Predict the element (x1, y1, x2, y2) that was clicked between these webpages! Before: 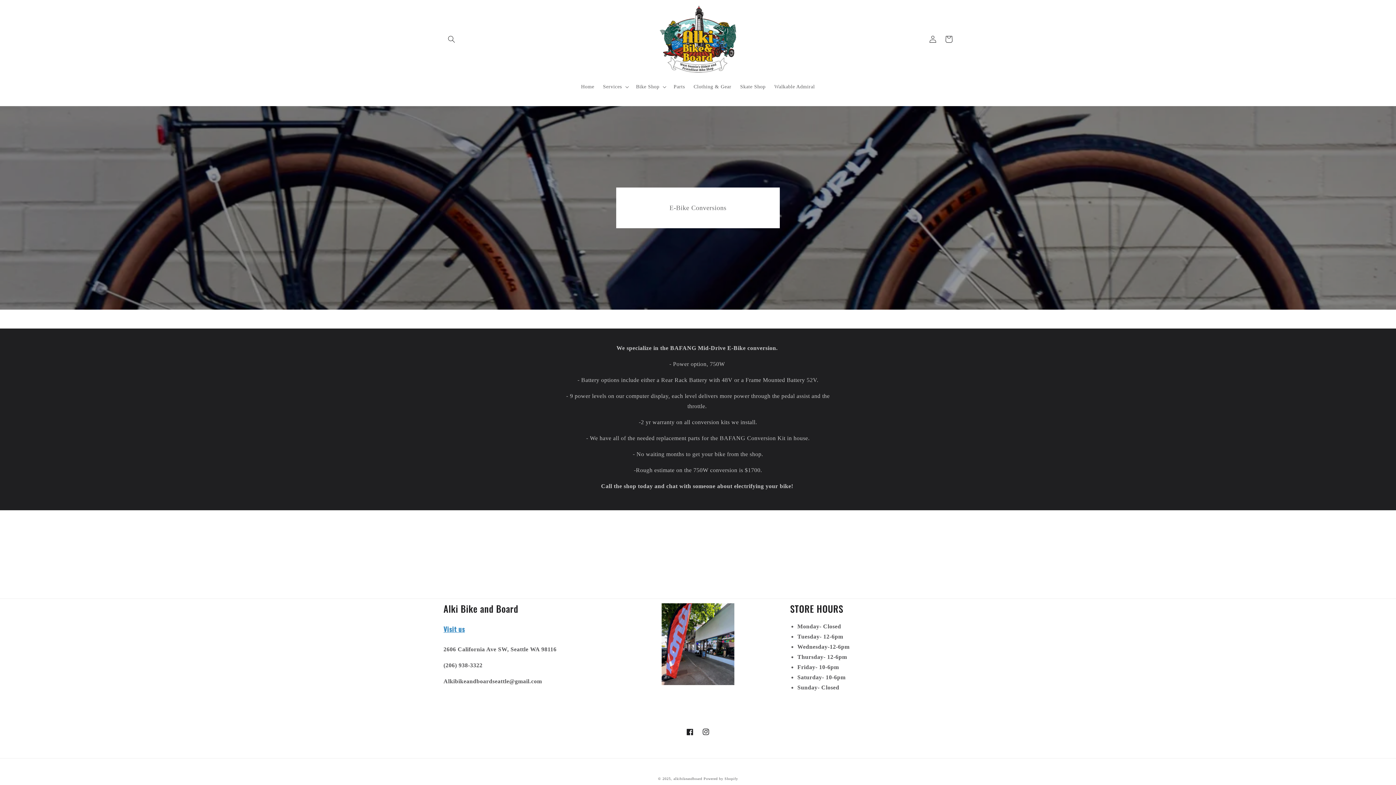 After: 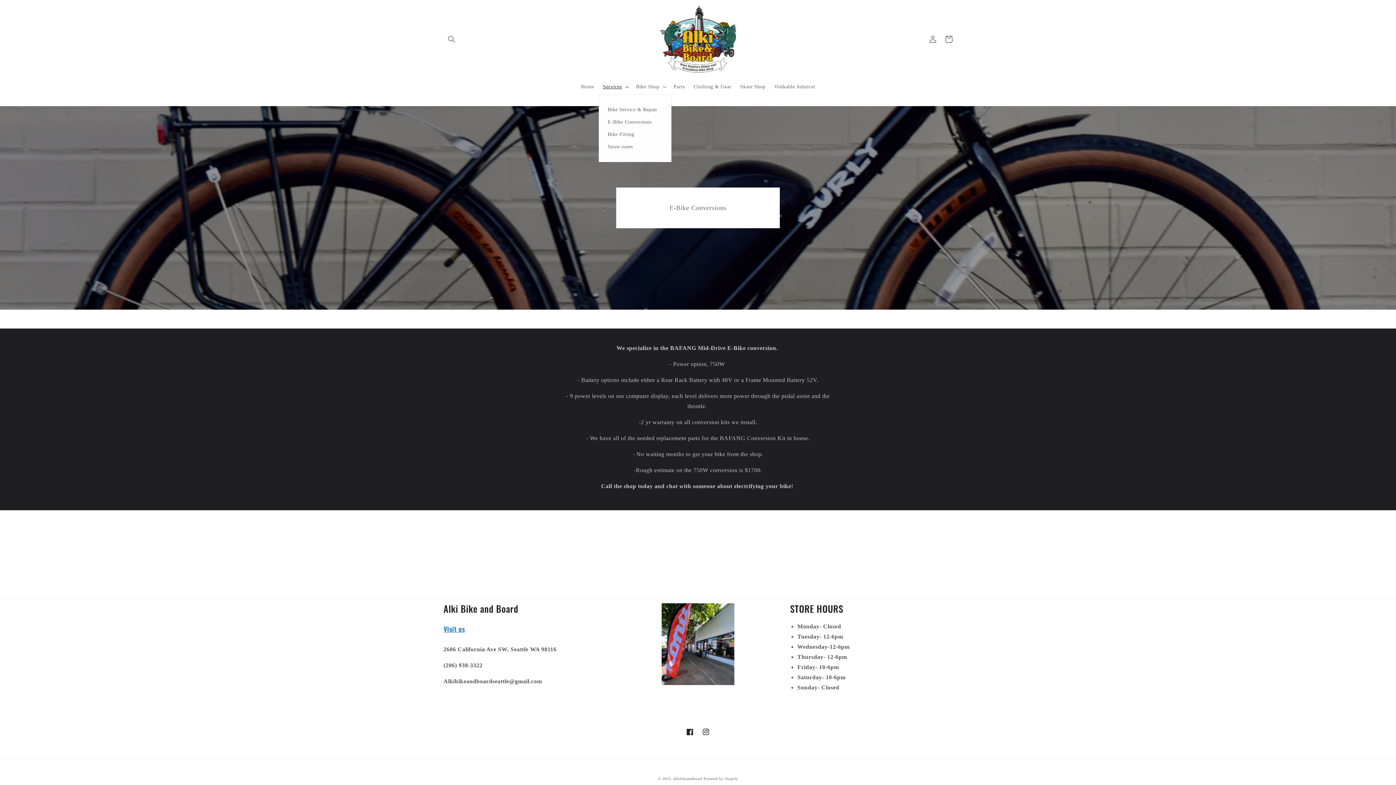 Action: bbox: (598, 79, 631, 94) label: Services